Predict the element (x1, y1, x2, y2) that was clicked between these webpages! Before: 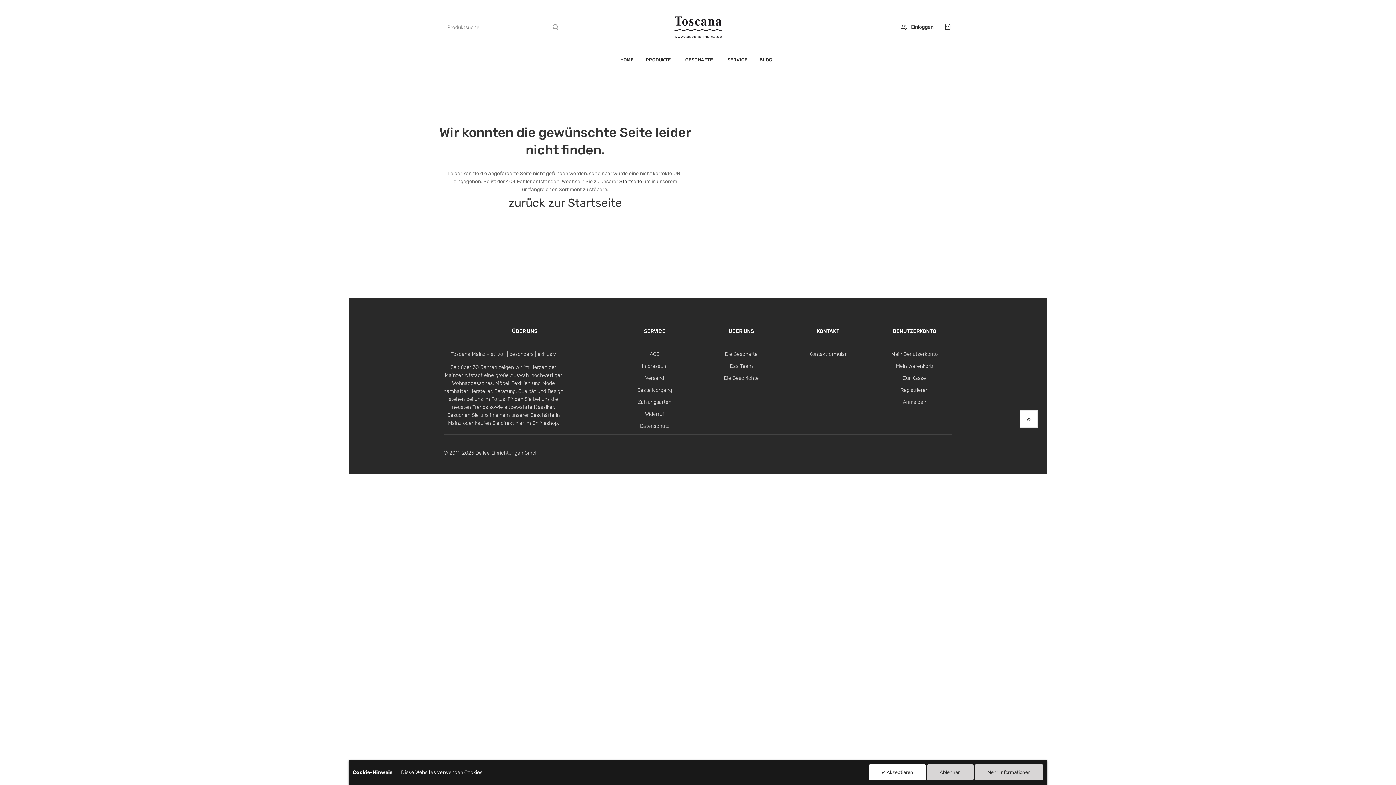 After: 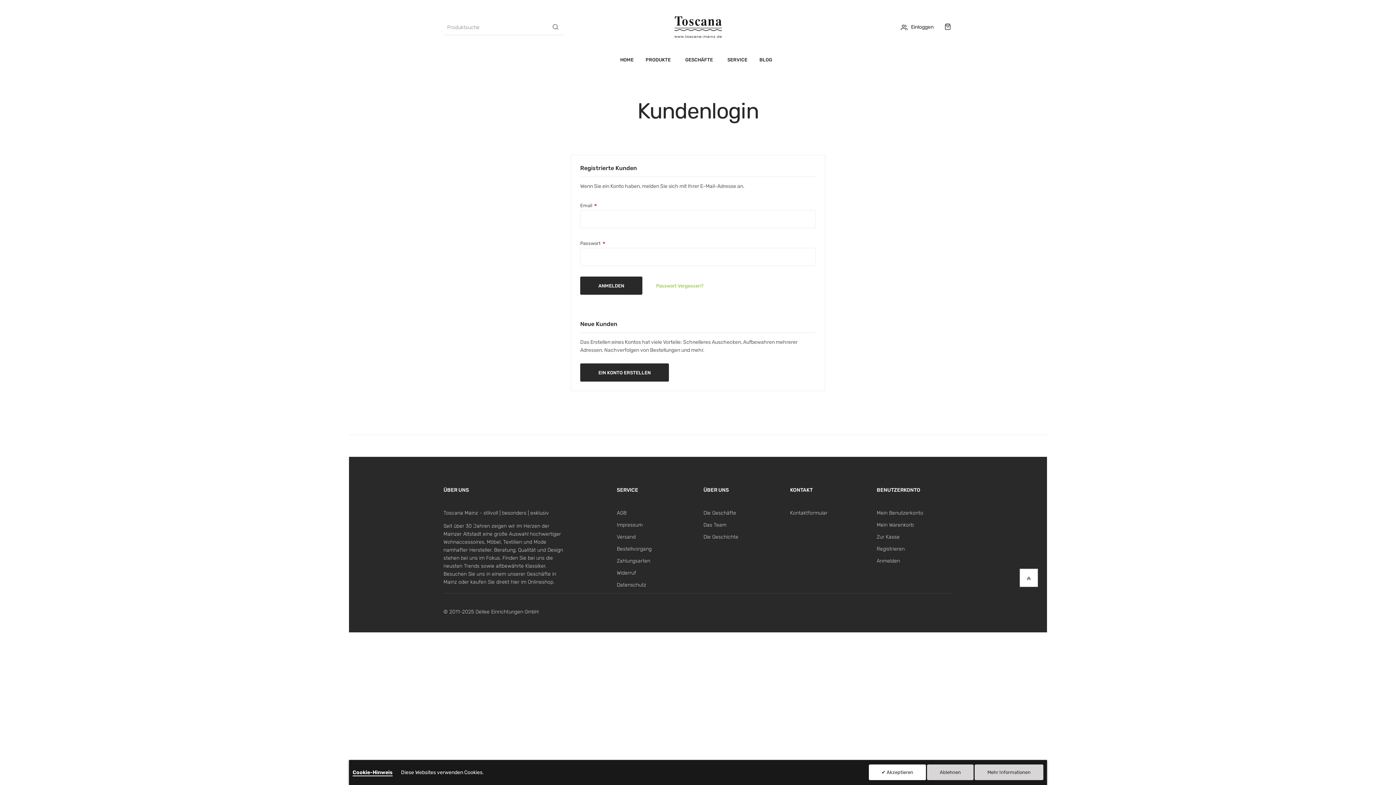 Action: bbox: (891, 351, 938, 357) label: Mein Benutzerkonto